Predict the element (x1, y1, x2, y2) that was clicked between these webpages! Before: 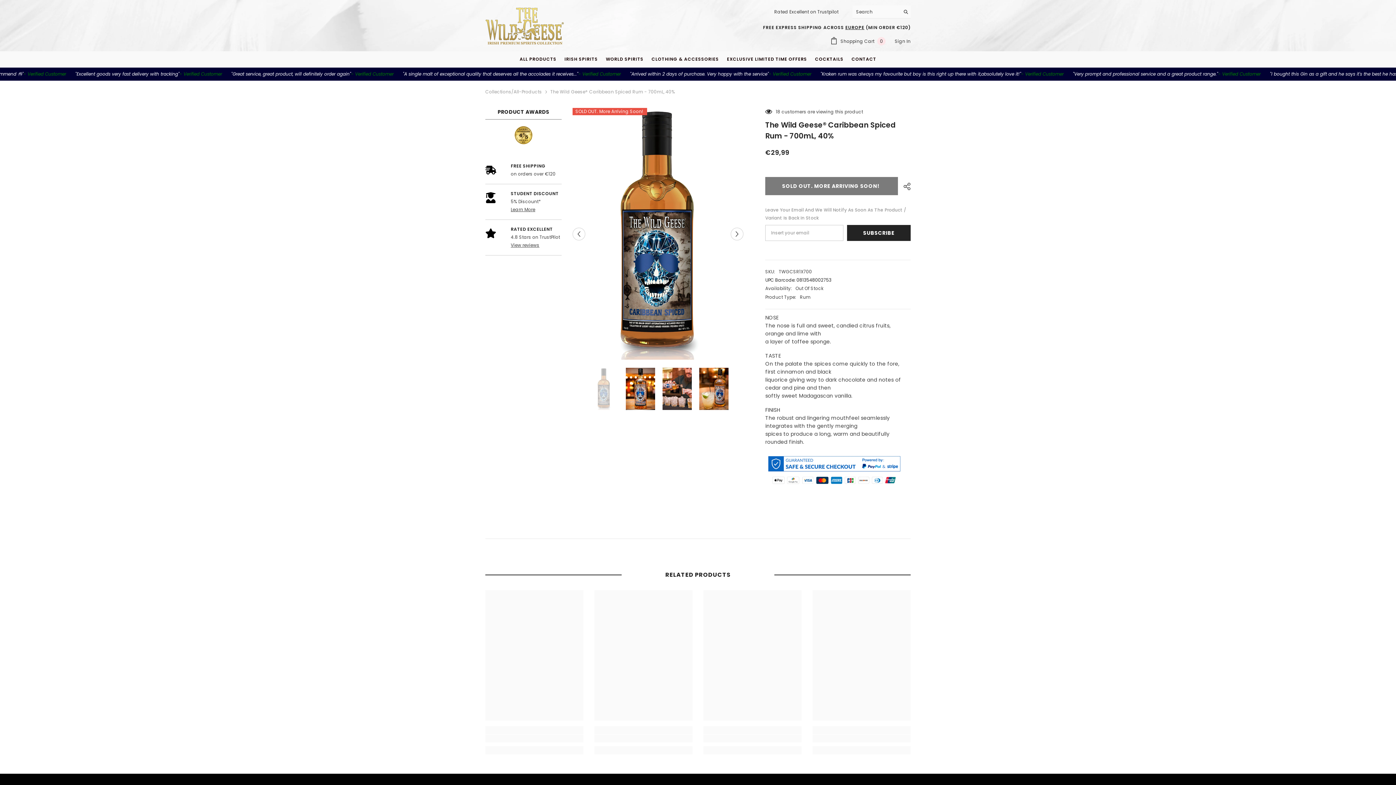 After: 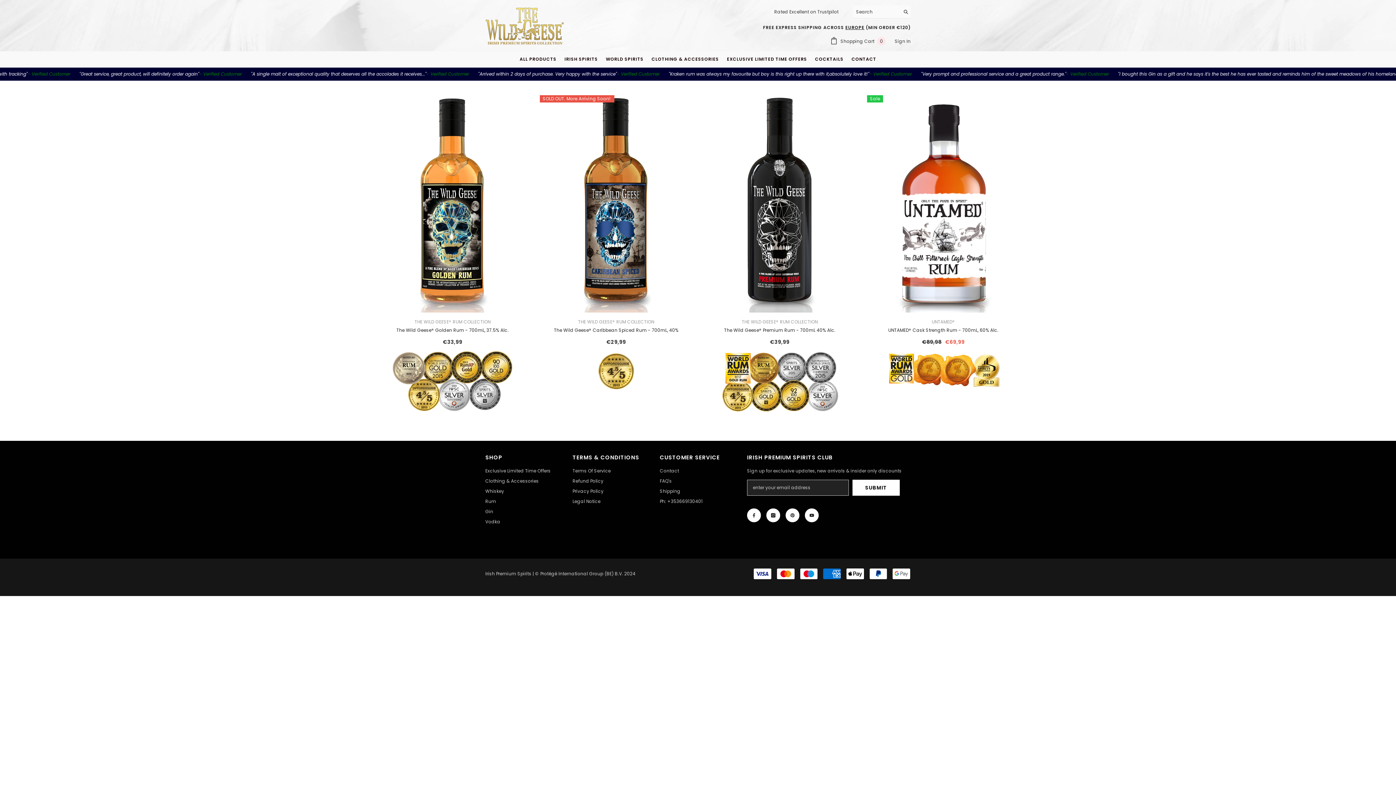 Action: label: WORLD SPIRITS bbox: (601, 55, 647, 67)